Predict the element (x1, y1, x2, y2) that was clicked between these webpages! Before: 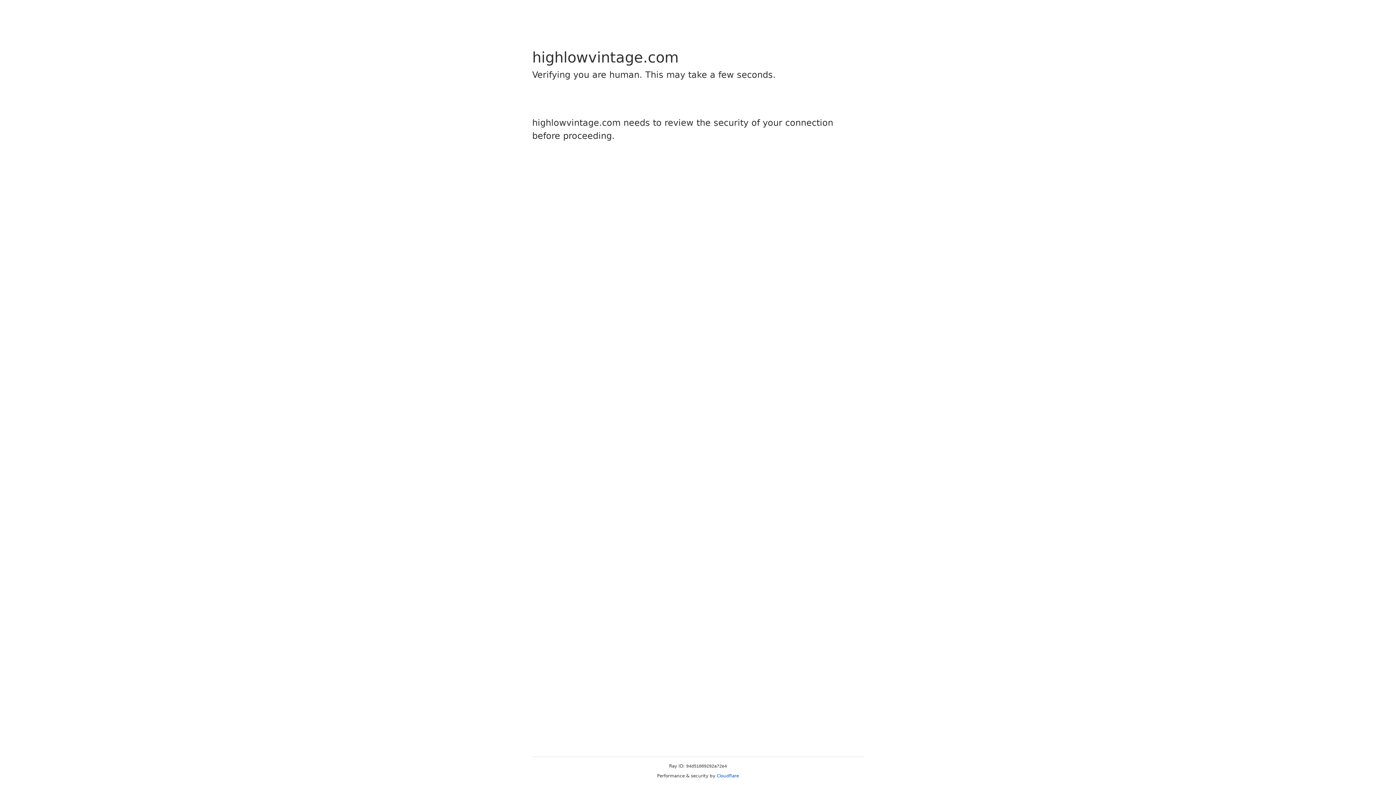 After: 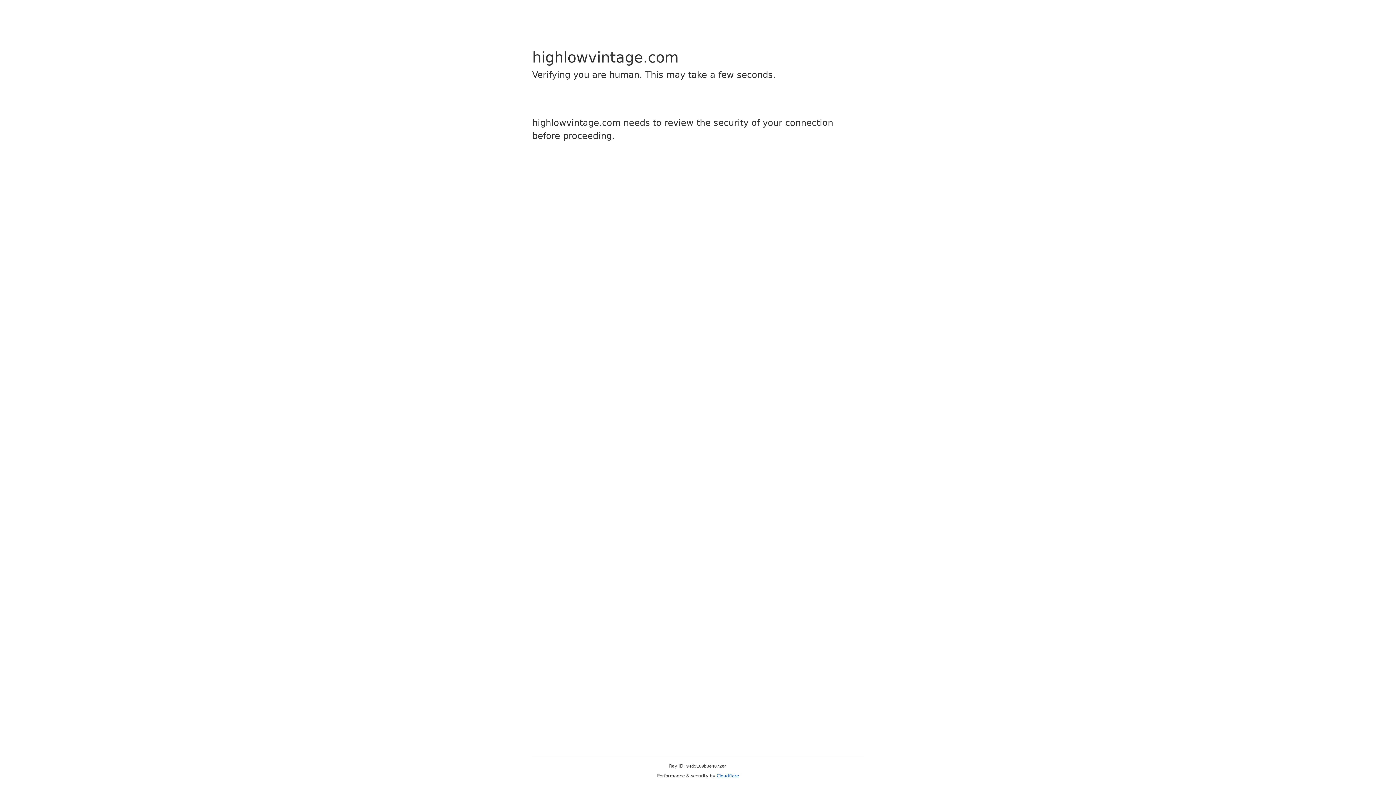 Action: label: Cloudflare bbox: (716, 773, 739, 778)